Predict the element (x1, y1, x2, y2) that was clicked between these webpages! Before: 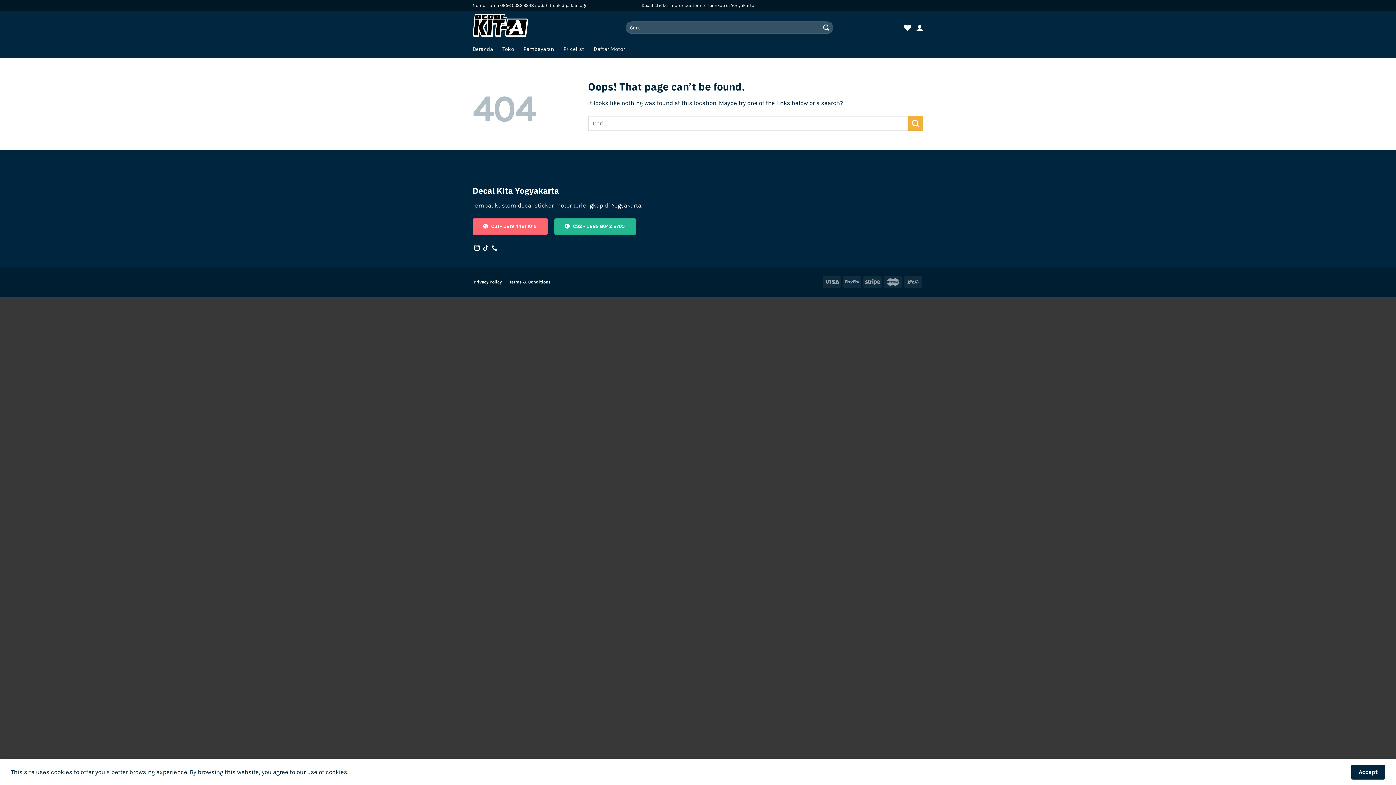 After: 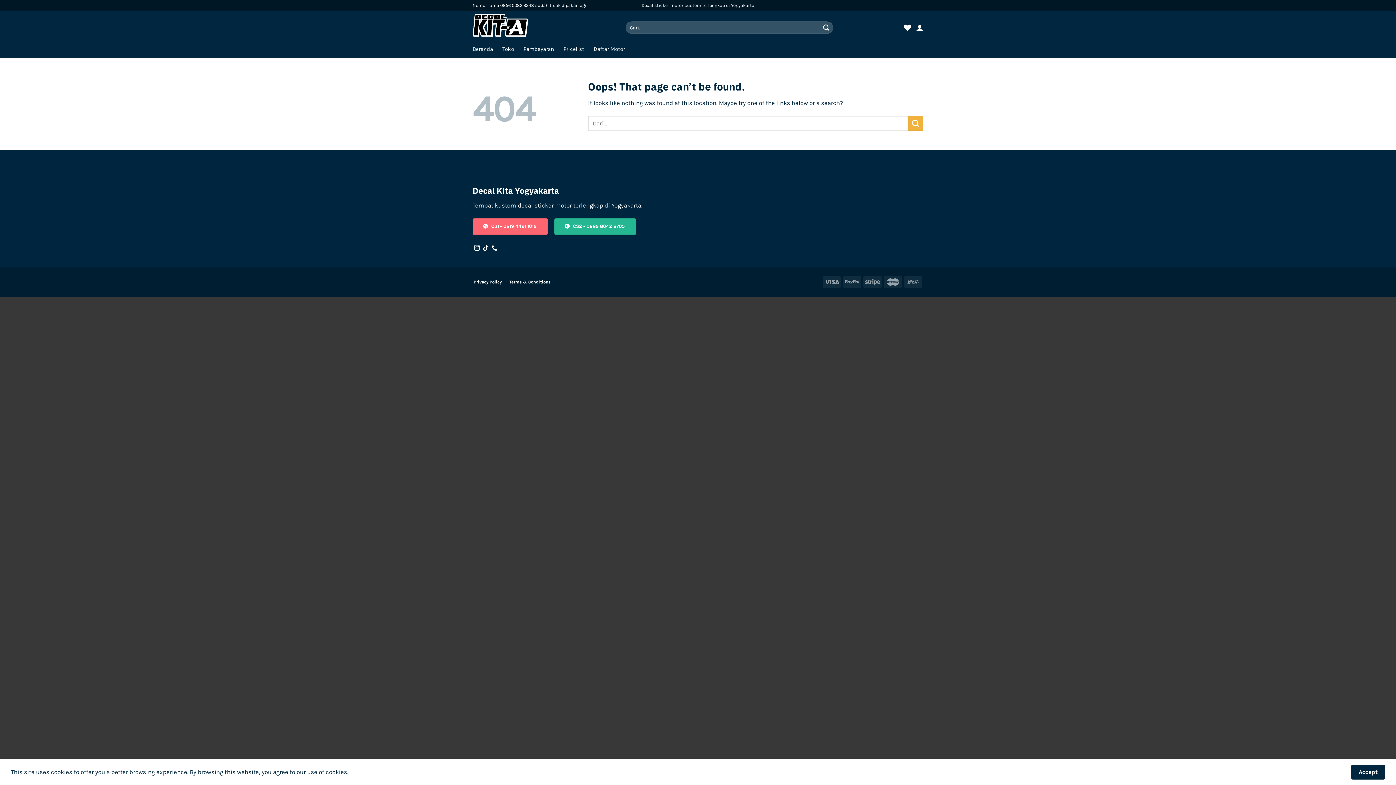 Action: label: Terms & Conditions bbox: (508, 276, 551, 287)